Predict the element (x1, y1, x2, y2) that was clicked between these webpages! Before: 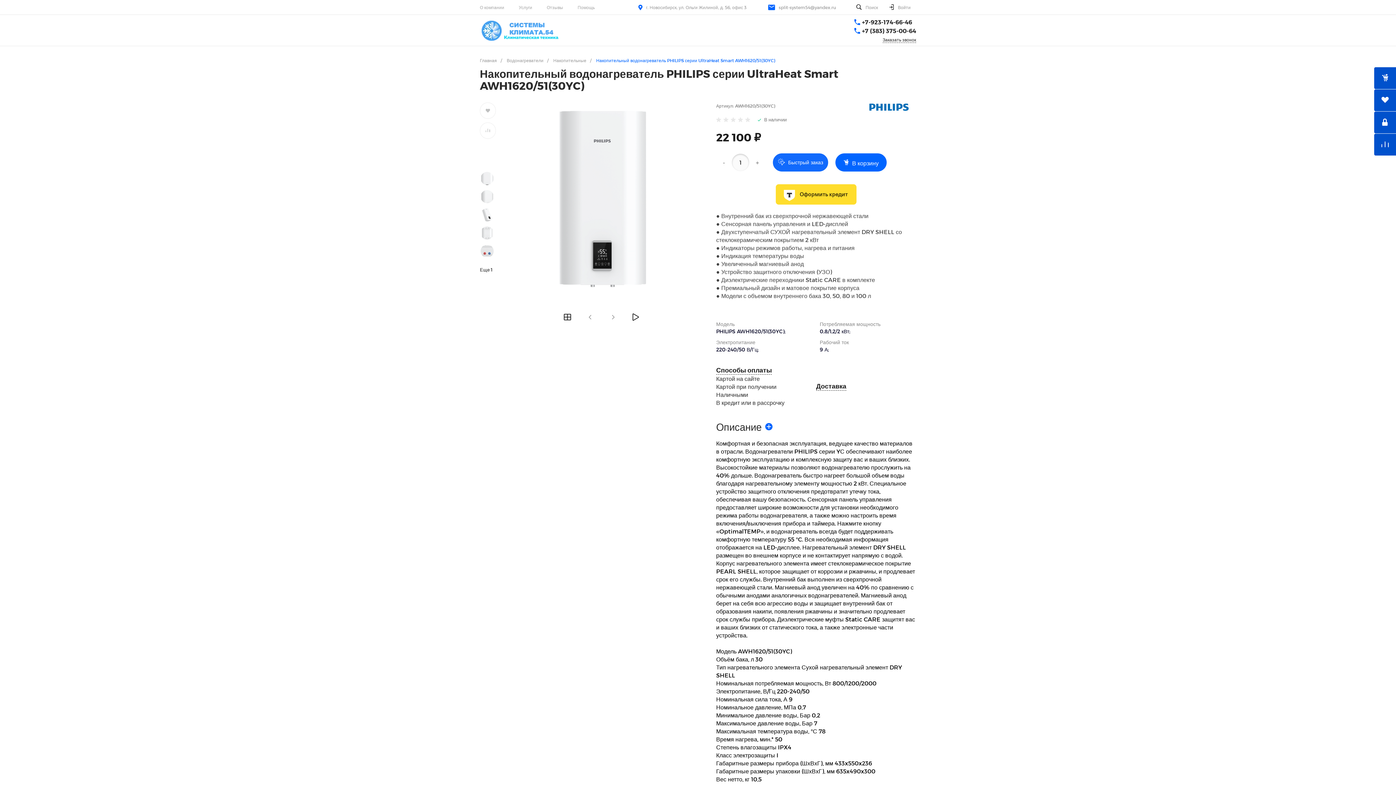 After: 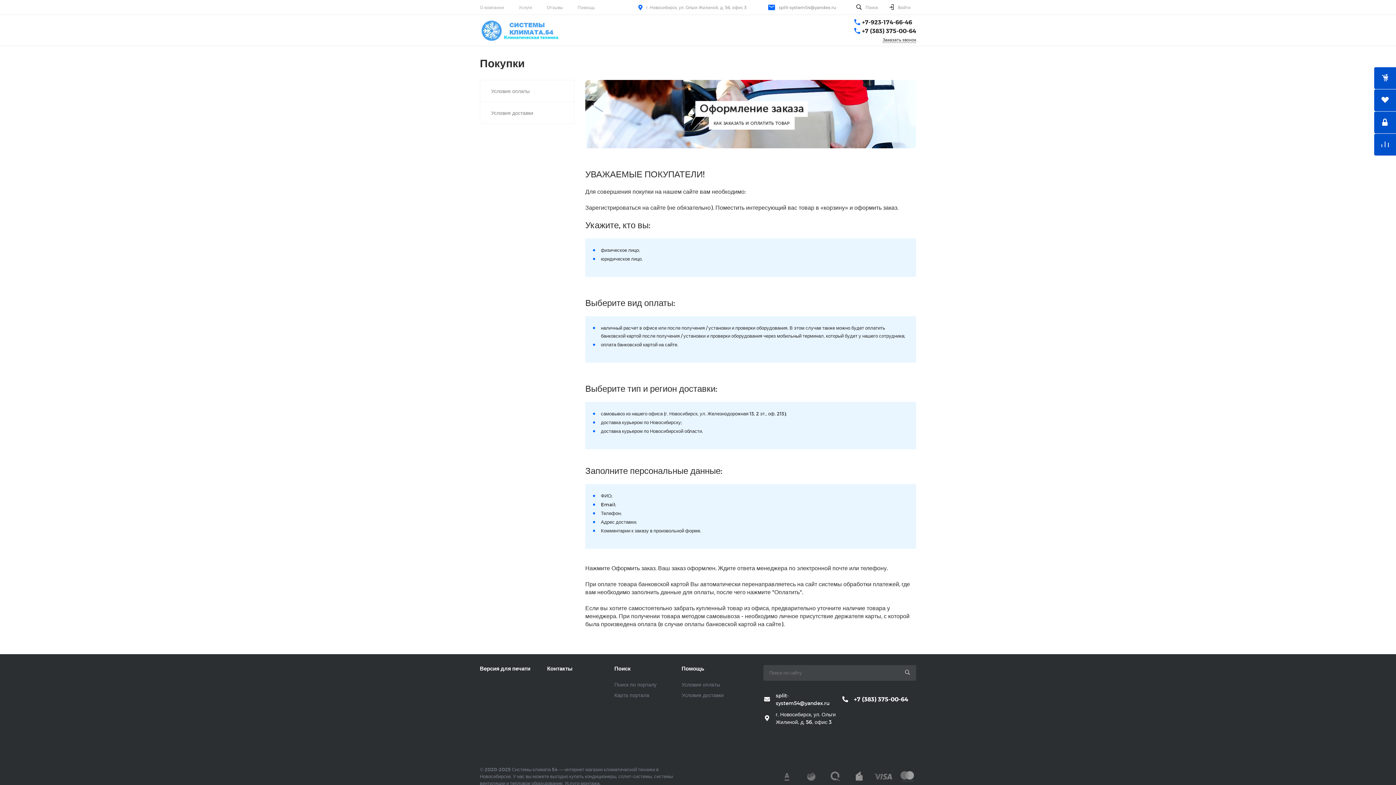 Action: label: Помощь bbox: (577, 4, 594, 10)